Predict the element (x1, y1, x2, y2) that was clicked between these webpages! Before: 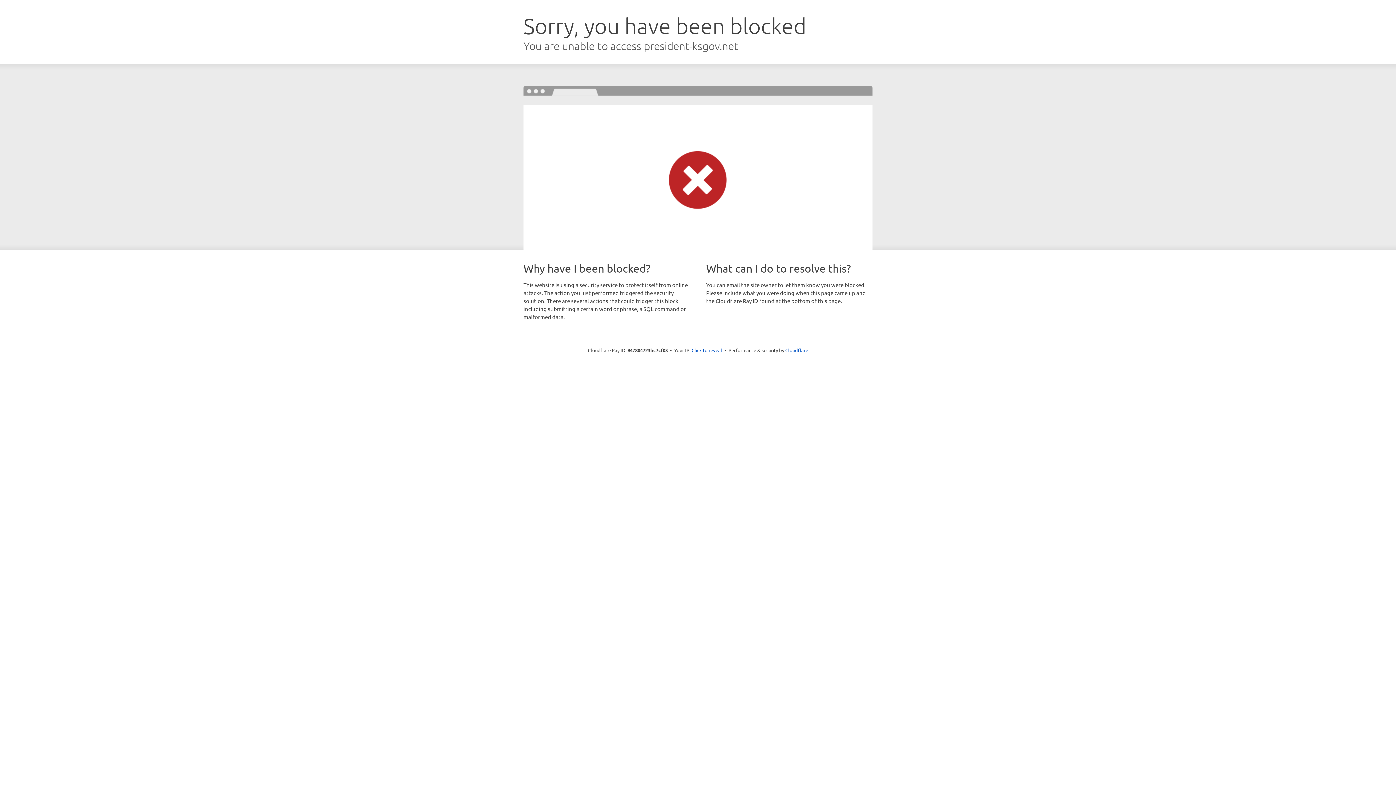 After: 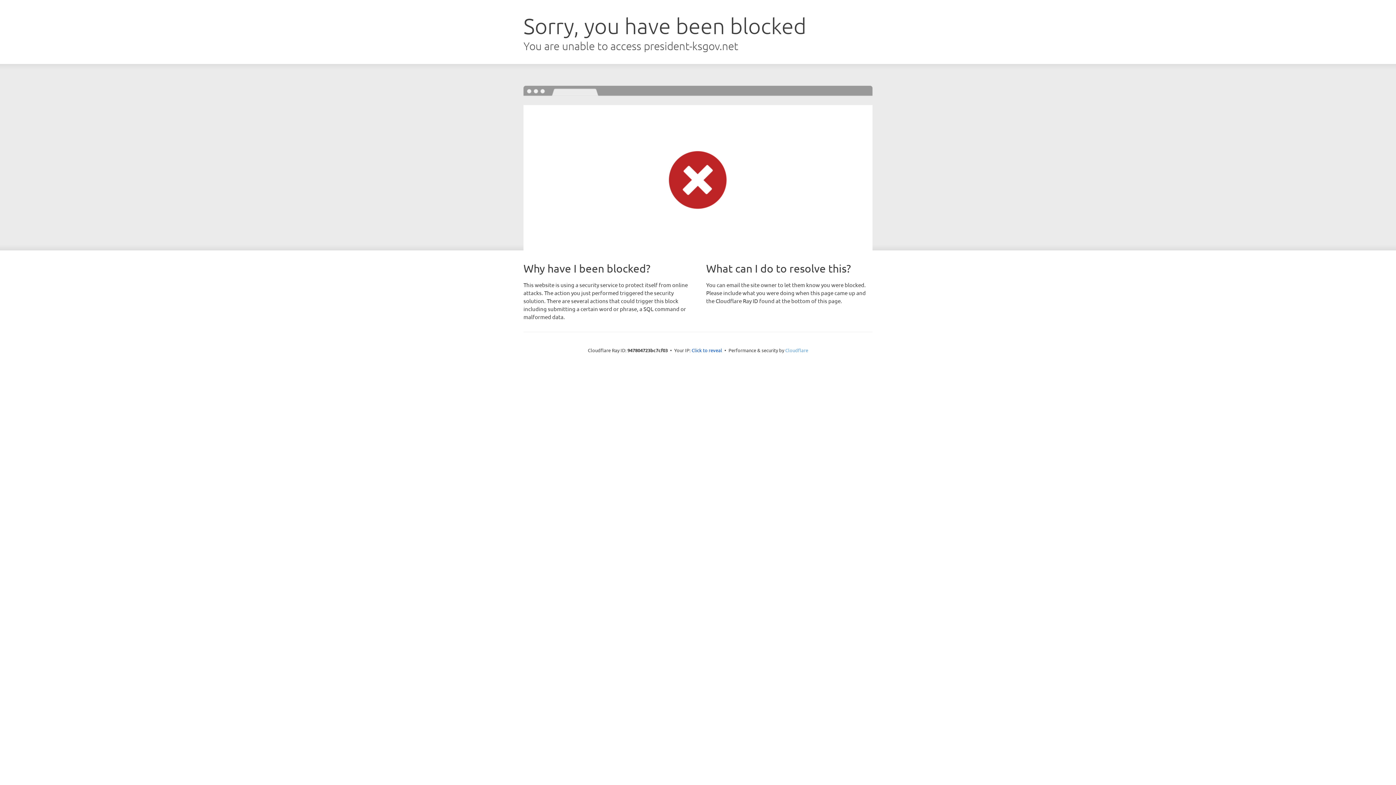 Action: bbox: (785, 347, 808, 353) label: Cloudflare